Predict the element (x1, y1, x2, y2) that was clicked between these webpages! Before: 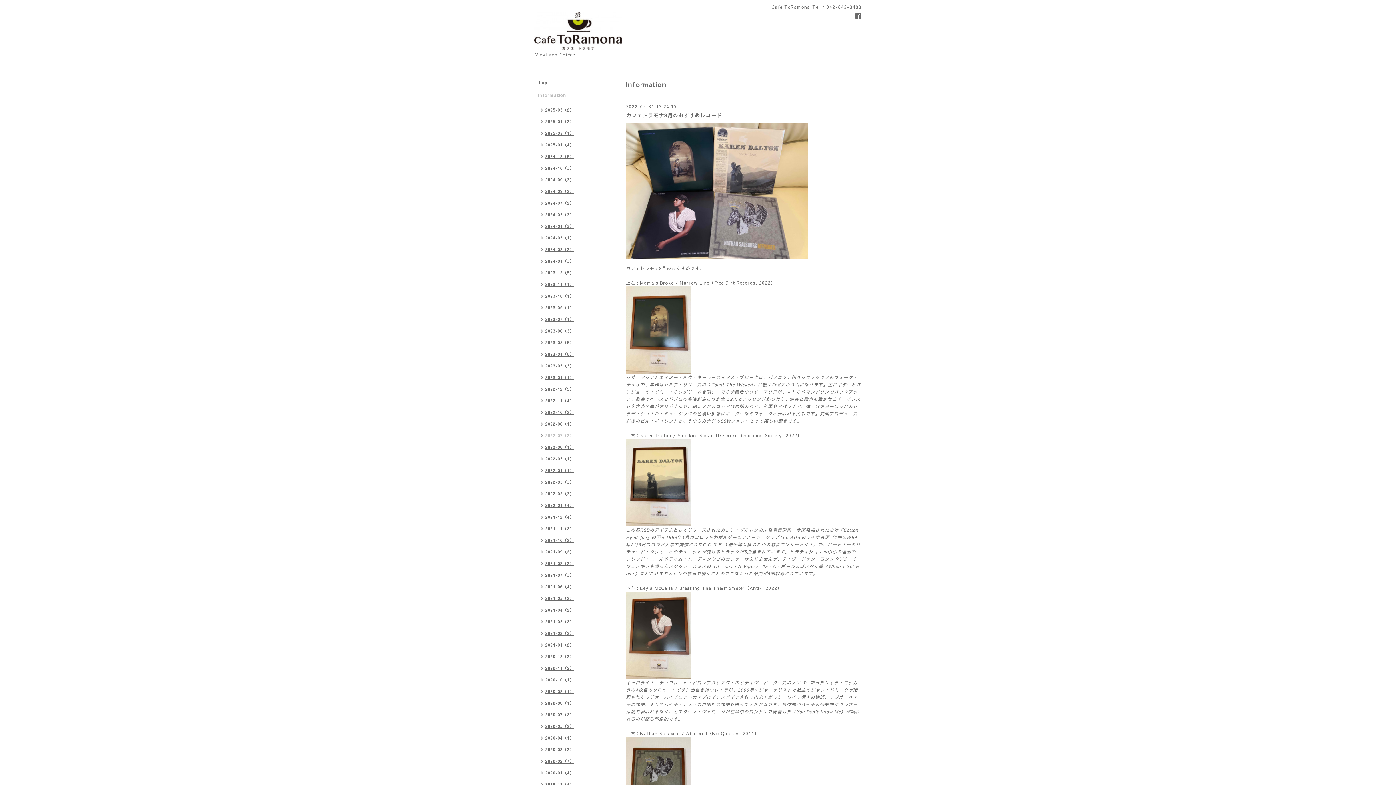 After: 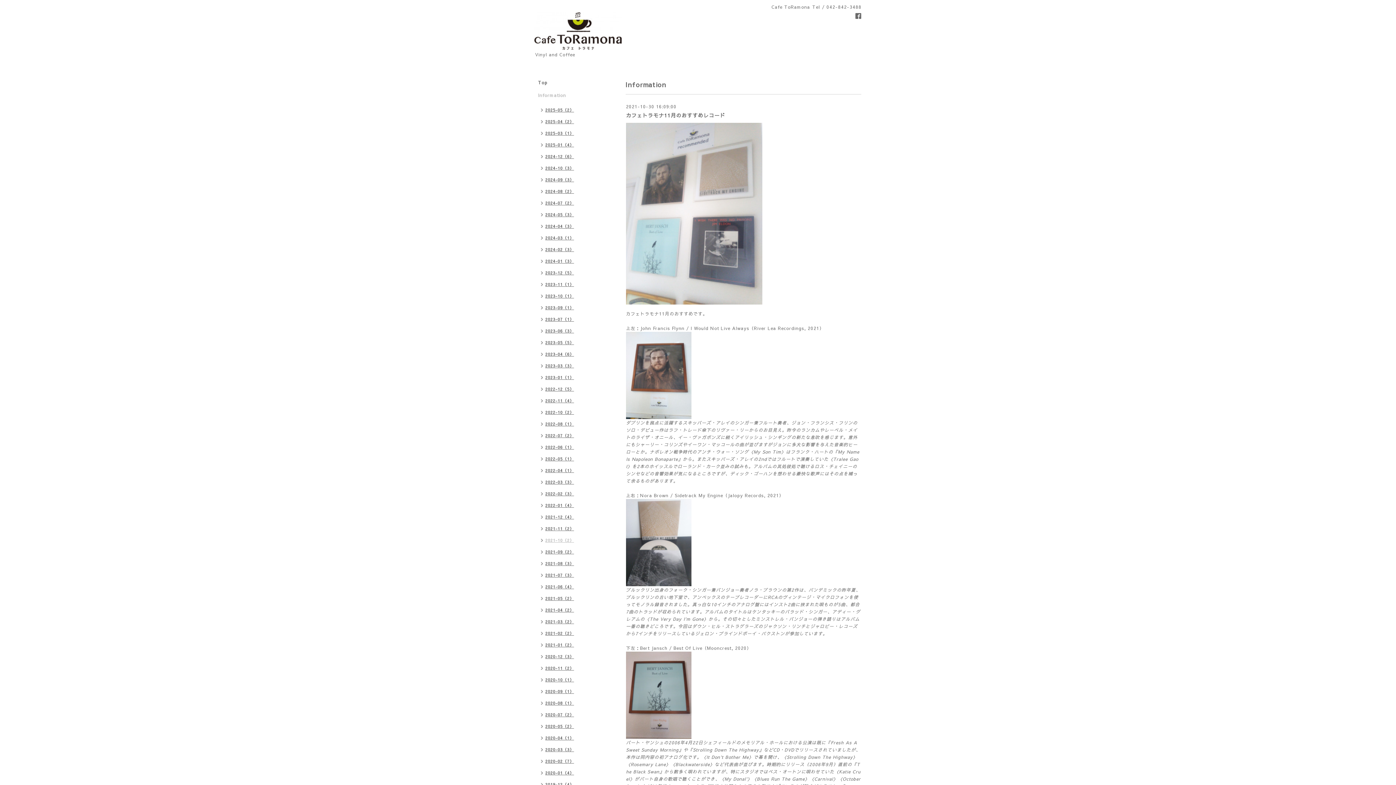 Action: label: 2021-10（2） bbox: (534, 535, 577, 547)